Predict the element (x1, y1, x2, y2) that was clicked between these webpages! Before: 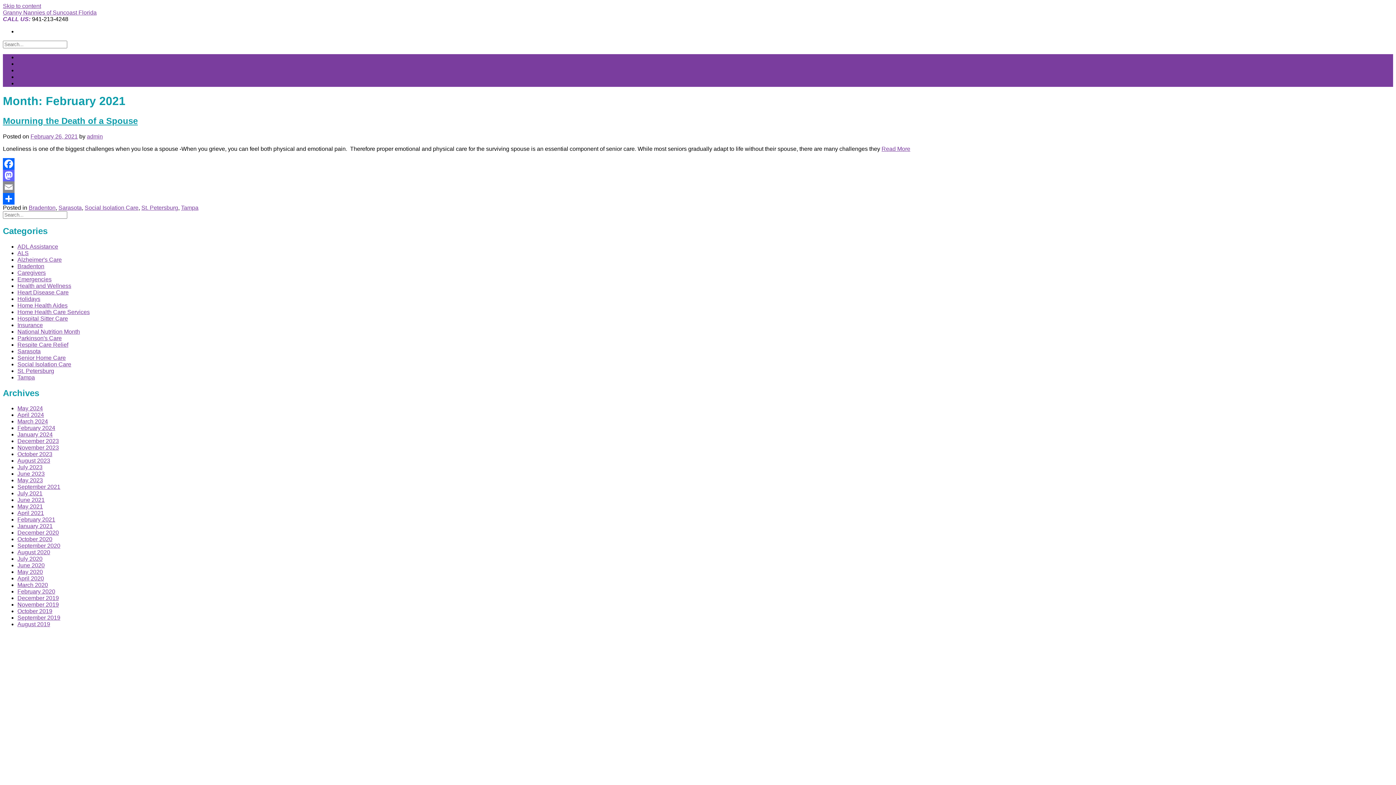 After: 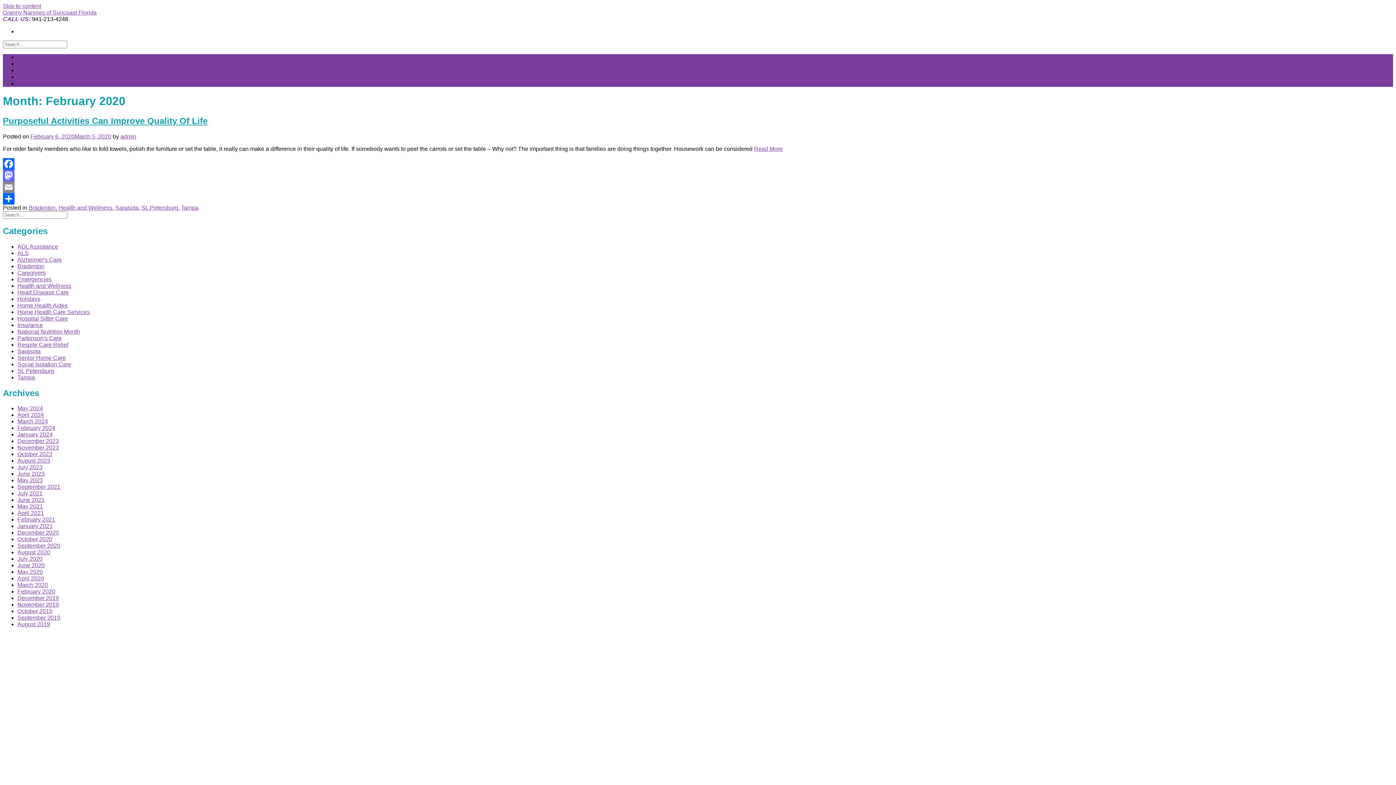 Action: label: February 2020 bbox: (17, 588, 55, 595)